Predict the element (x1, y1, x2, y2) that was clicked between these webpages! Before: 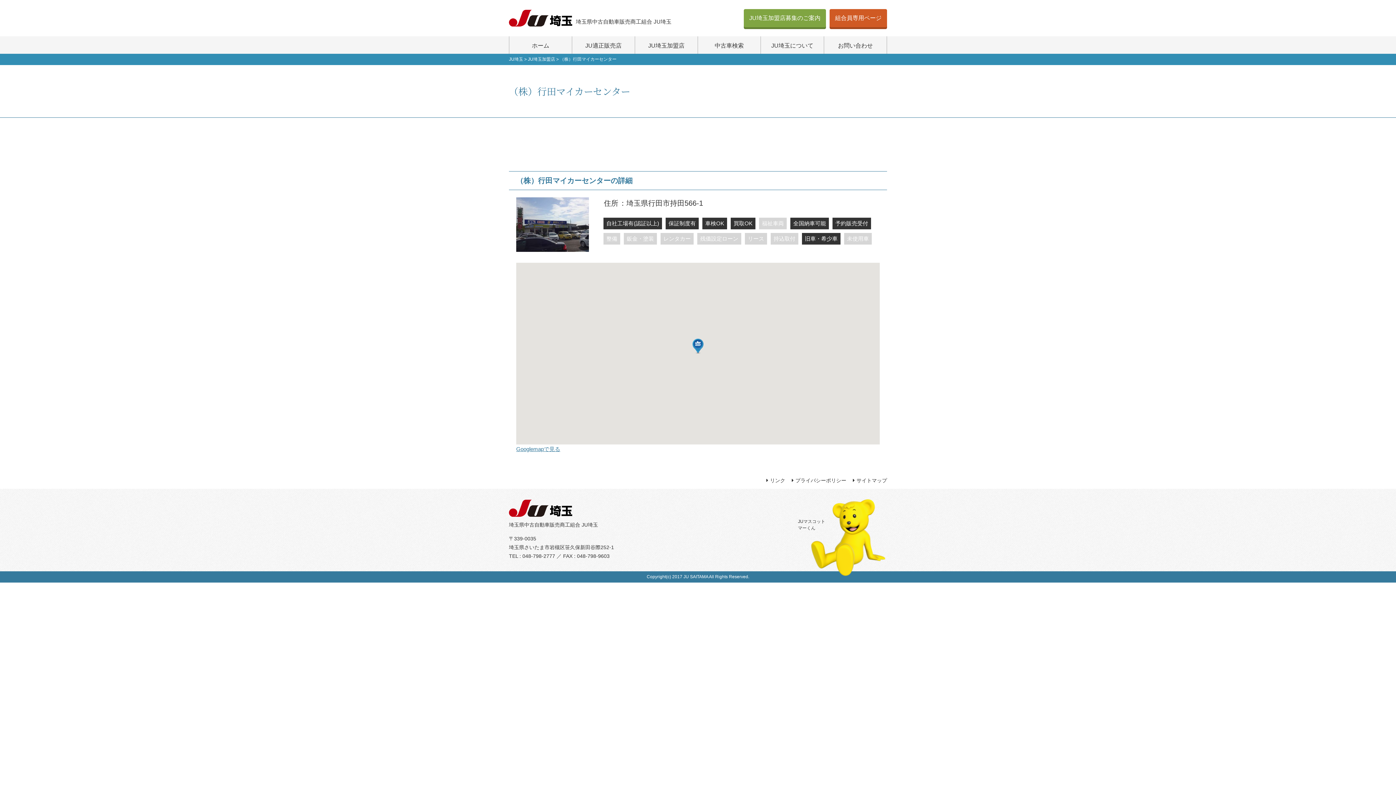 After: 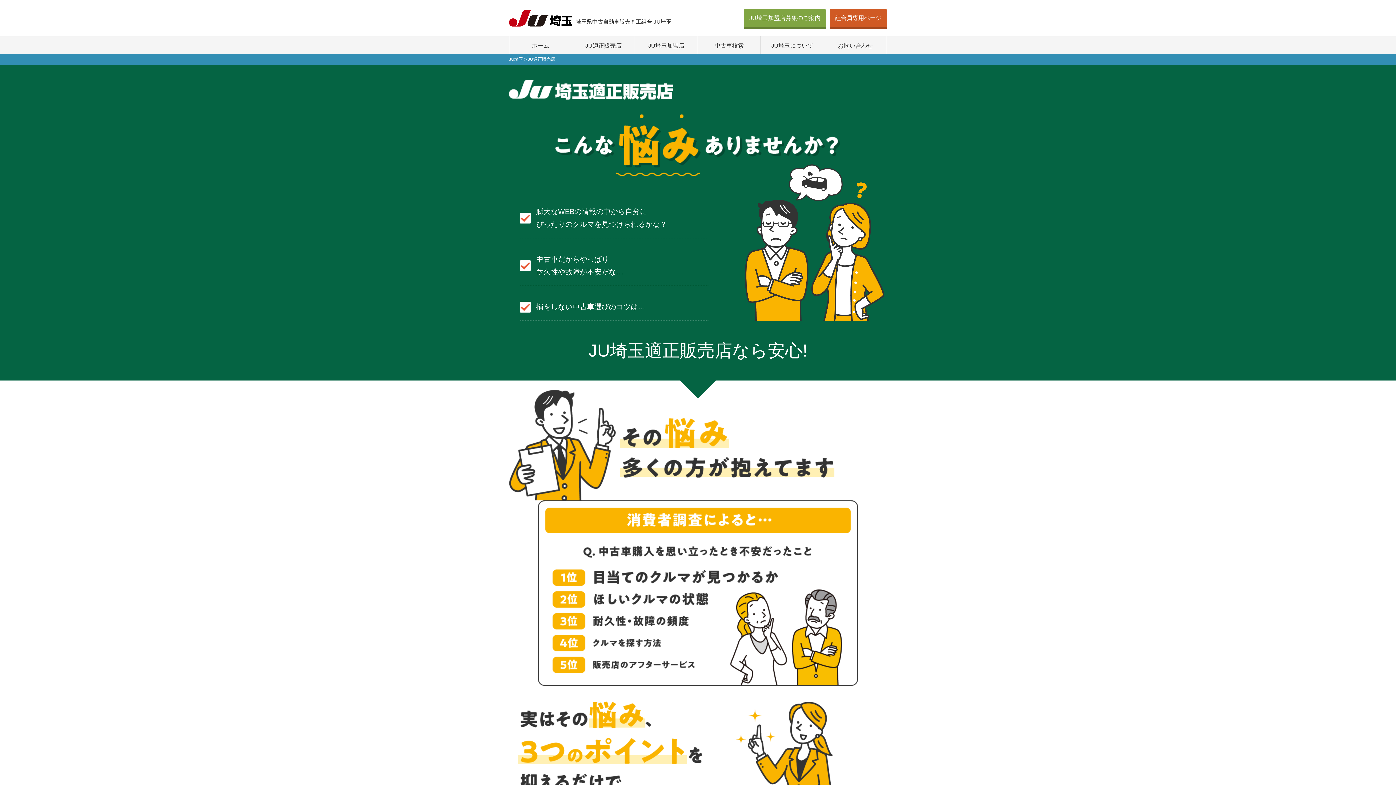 Action: bbox: (572, 36, 634, 53) label: JU適正販売店